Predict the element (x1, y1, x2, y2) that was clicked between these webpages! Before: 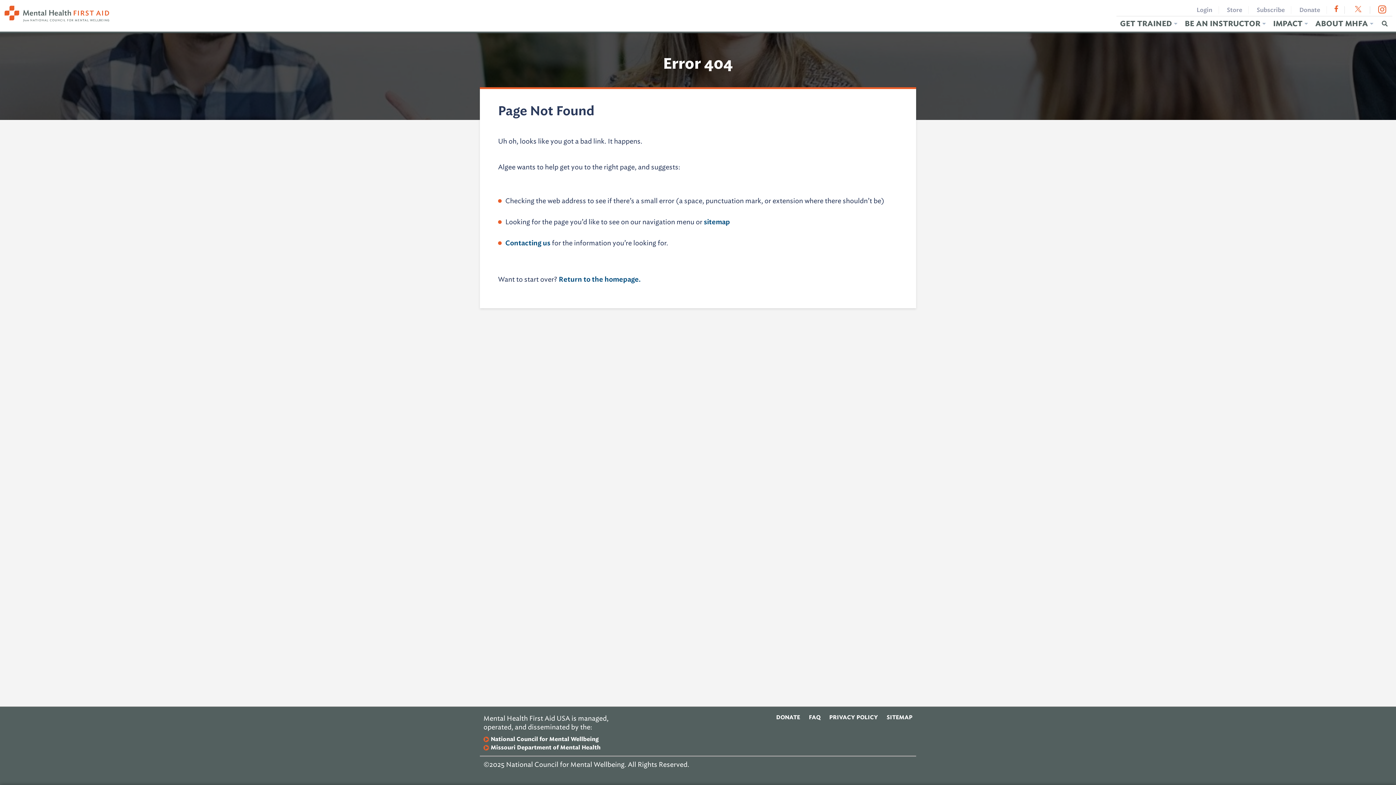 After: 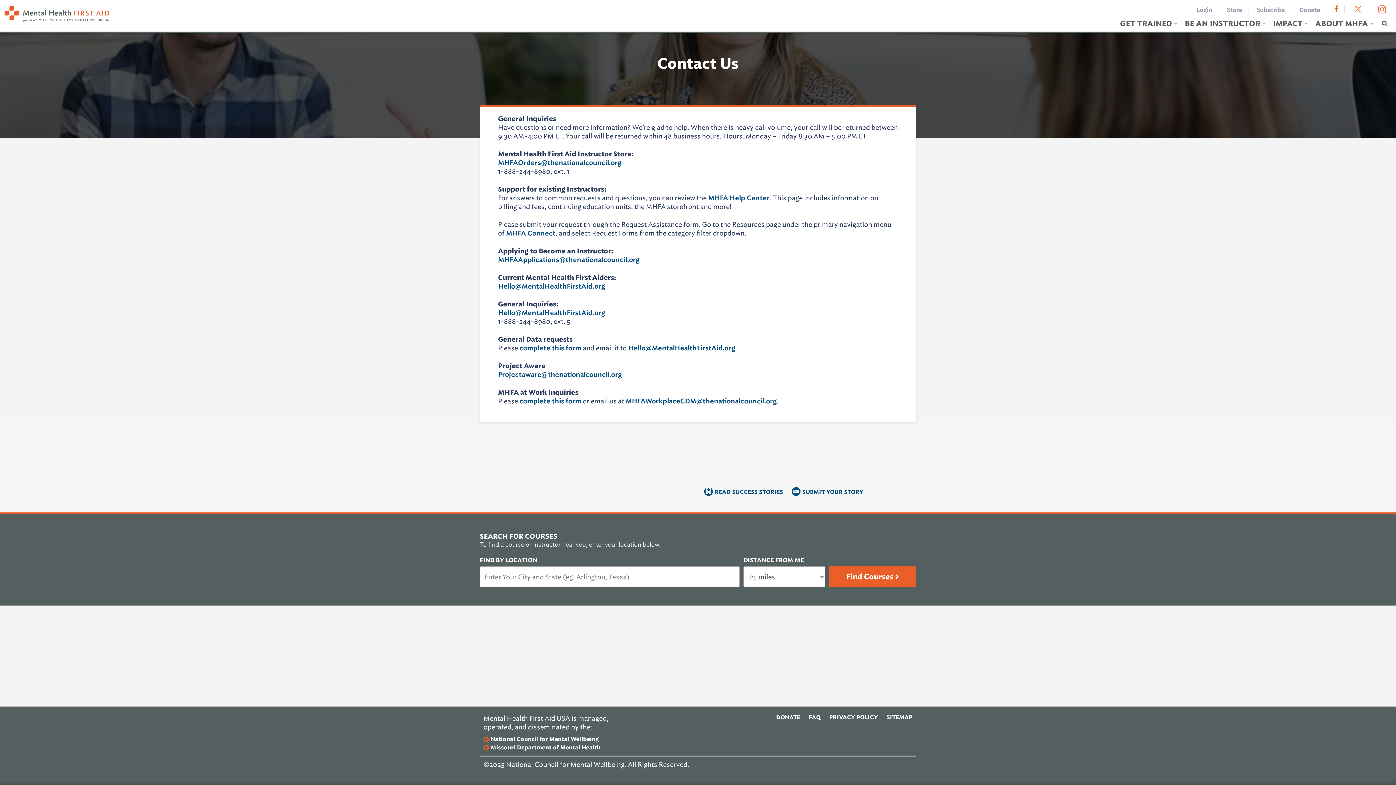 Action: bbox: (505, 238, 550, 247) label: Contacting us